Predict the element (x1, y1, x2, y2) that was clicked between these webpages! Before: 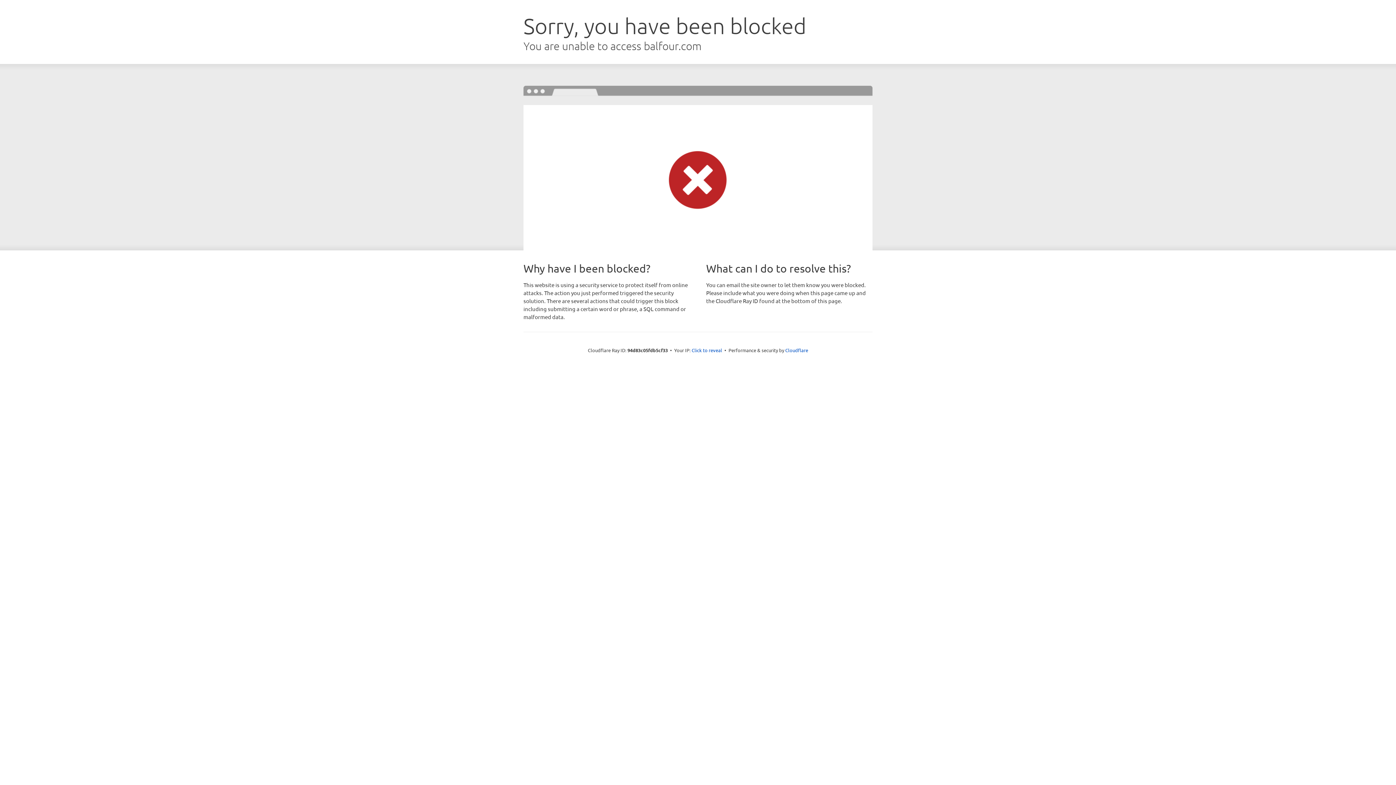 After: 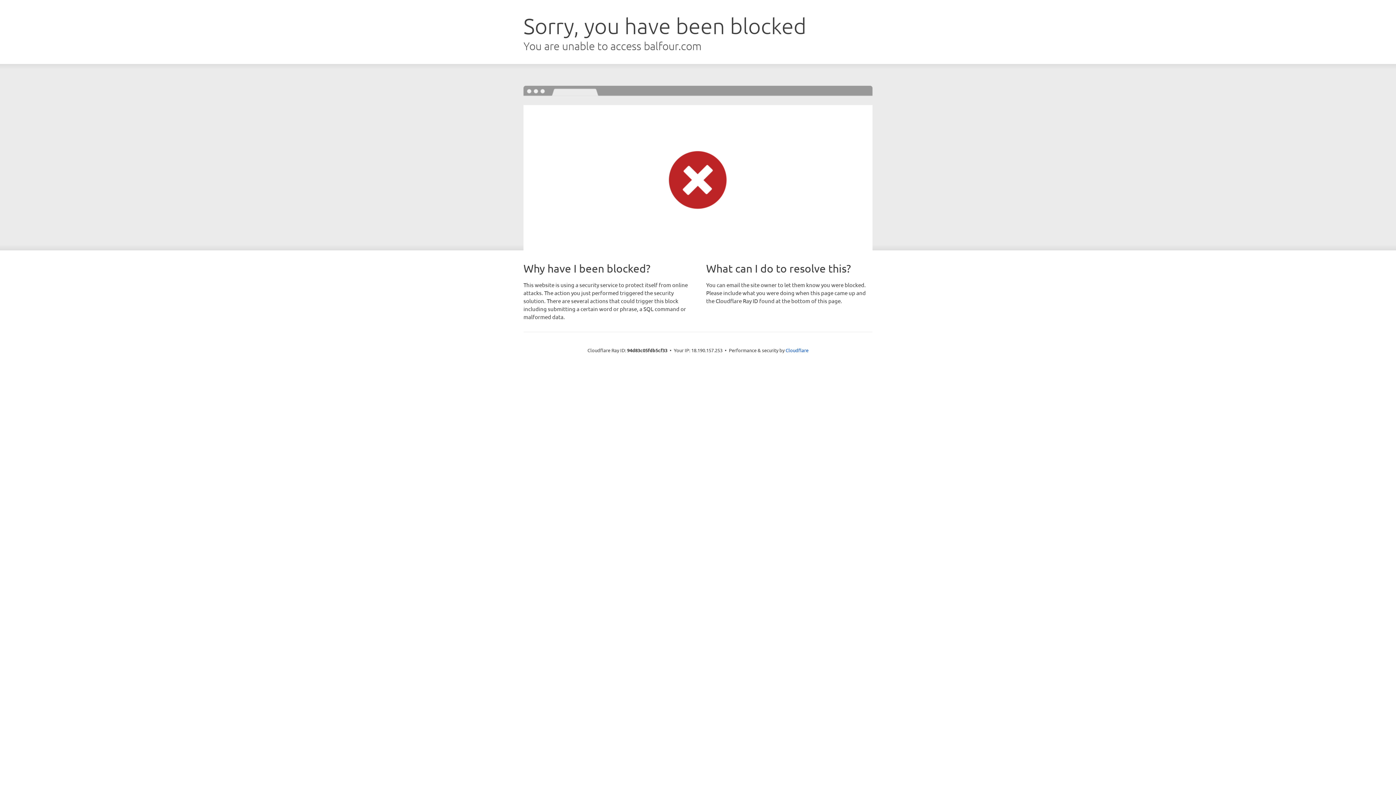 Action: label: Click to reveal bbox: (691, 346, 722, 353)